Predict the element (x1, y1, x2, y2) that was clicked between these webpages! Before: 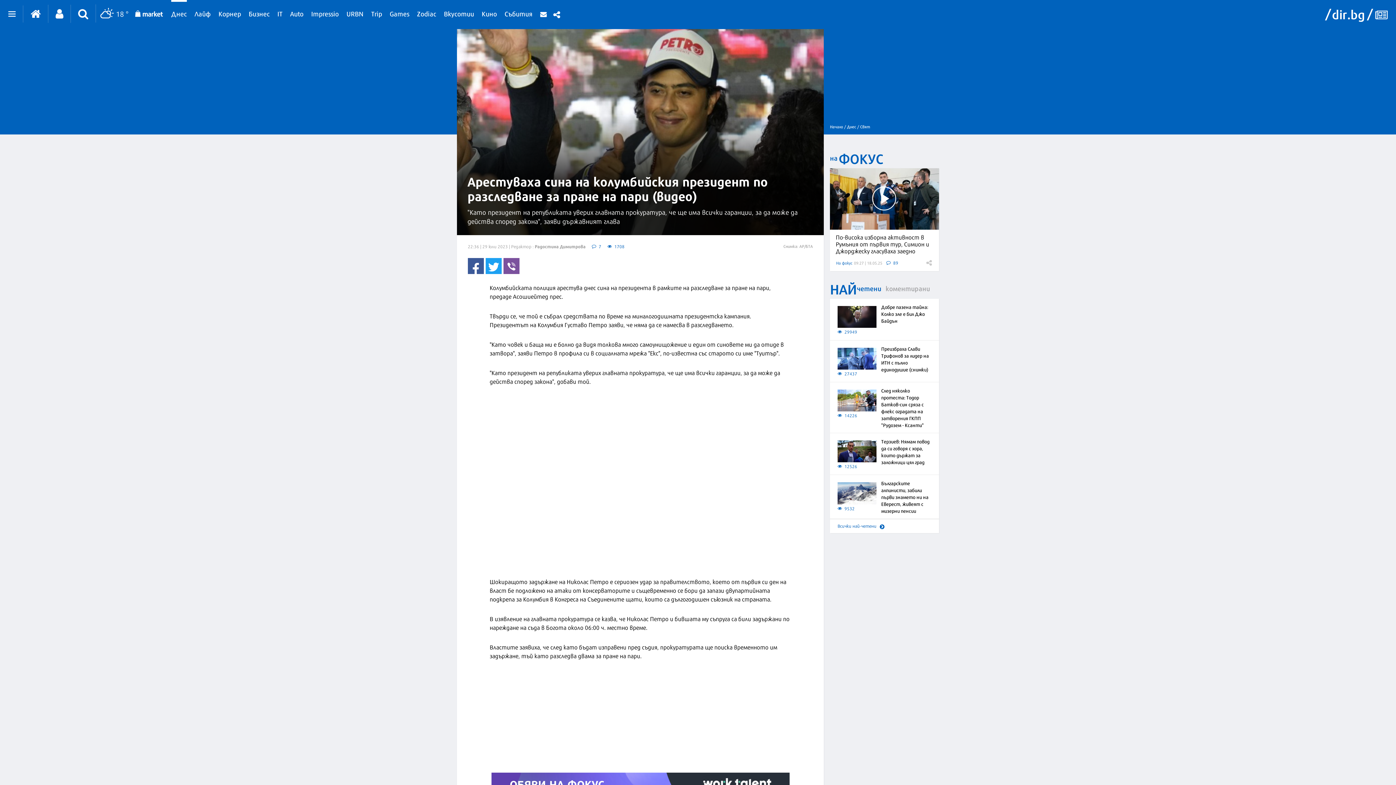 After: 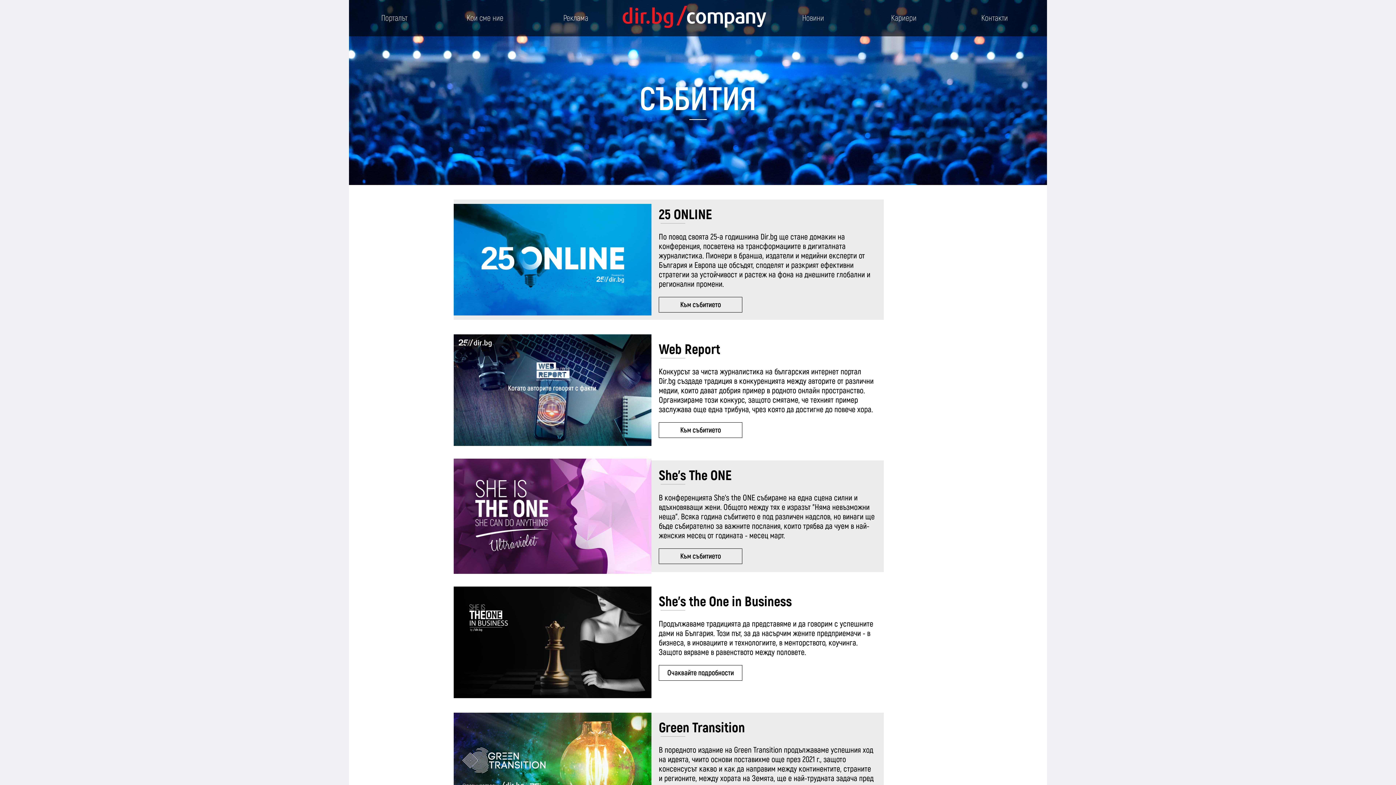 Action: label: Събития bbox: (504, 0, 532, 24)